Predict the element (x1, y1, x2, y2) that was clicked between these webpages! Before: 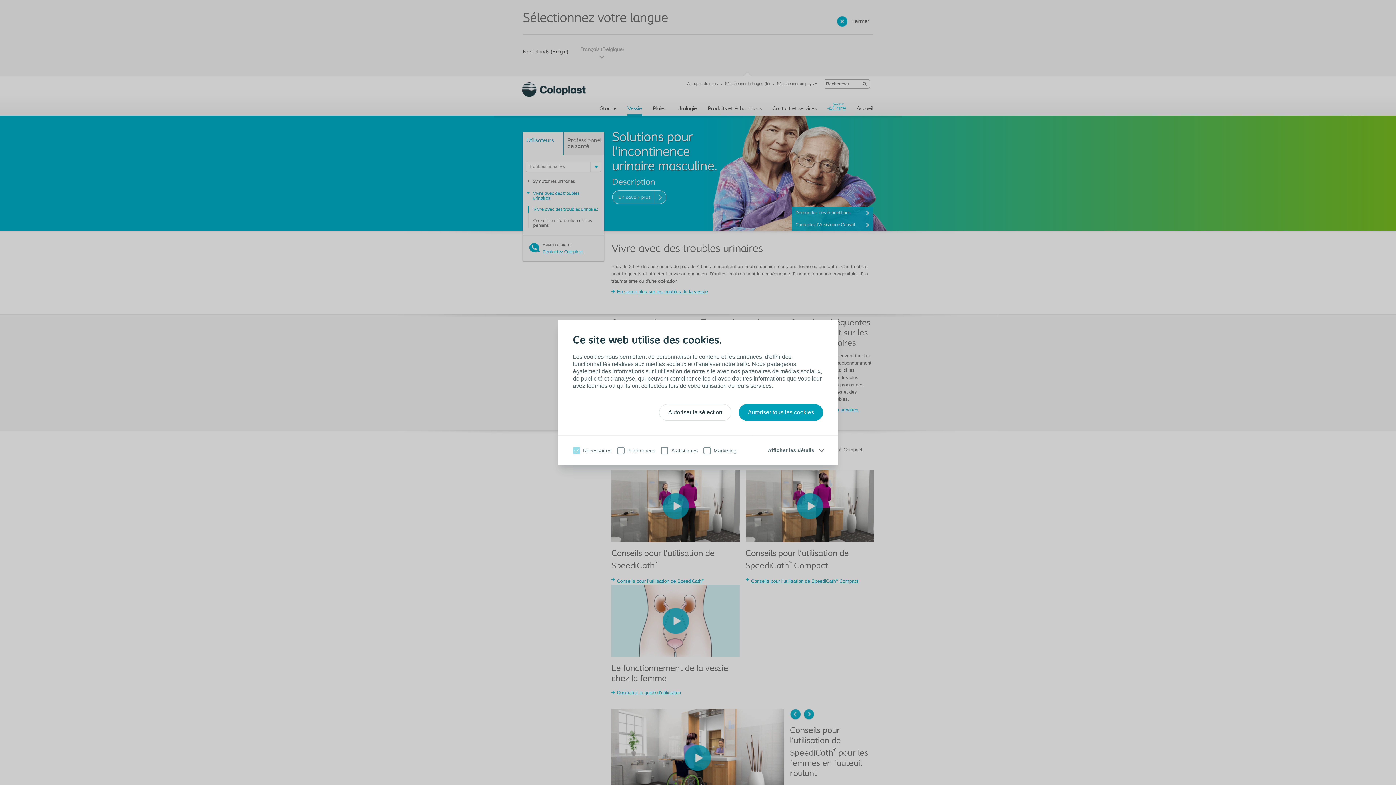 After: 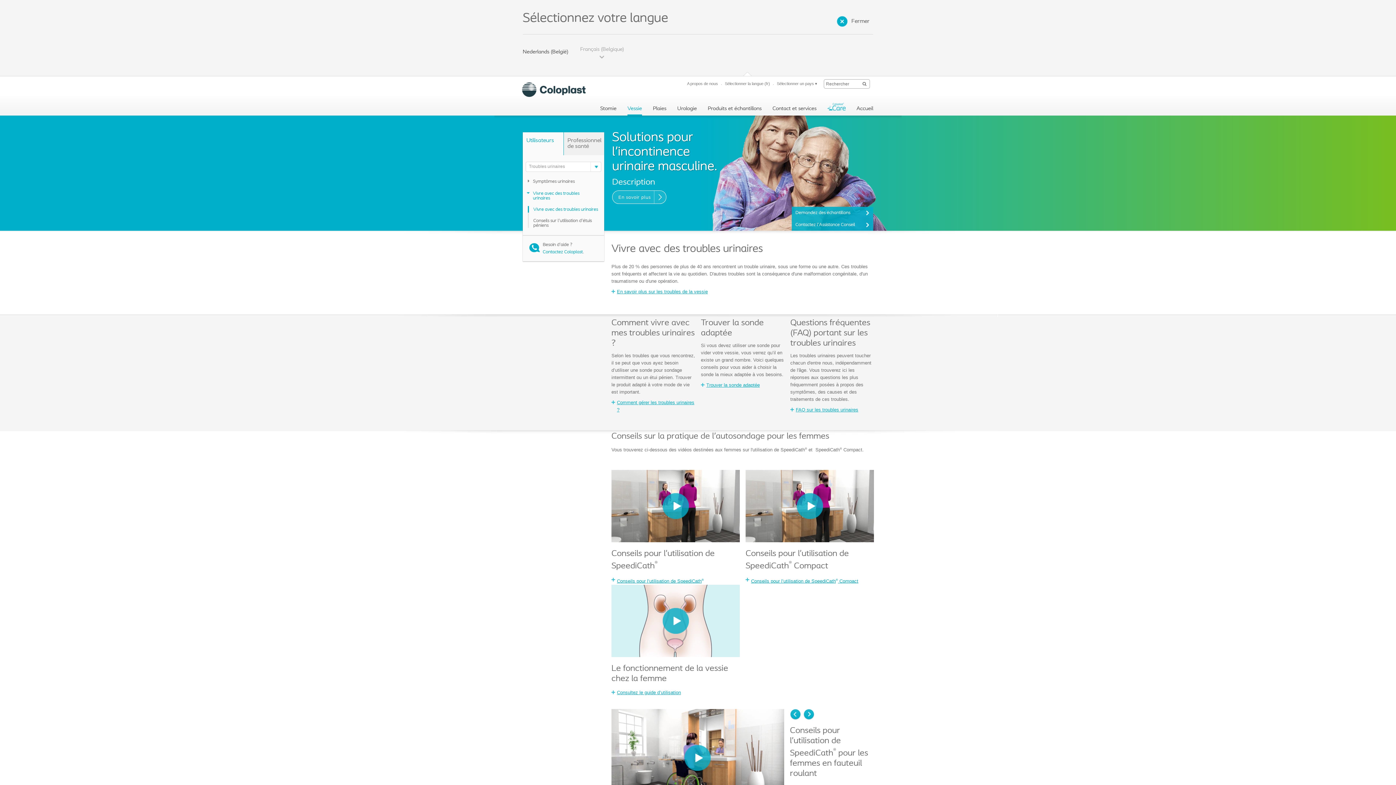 Action: bbox: (738, 404, 823, 421) label: Autoriser tous les cookies